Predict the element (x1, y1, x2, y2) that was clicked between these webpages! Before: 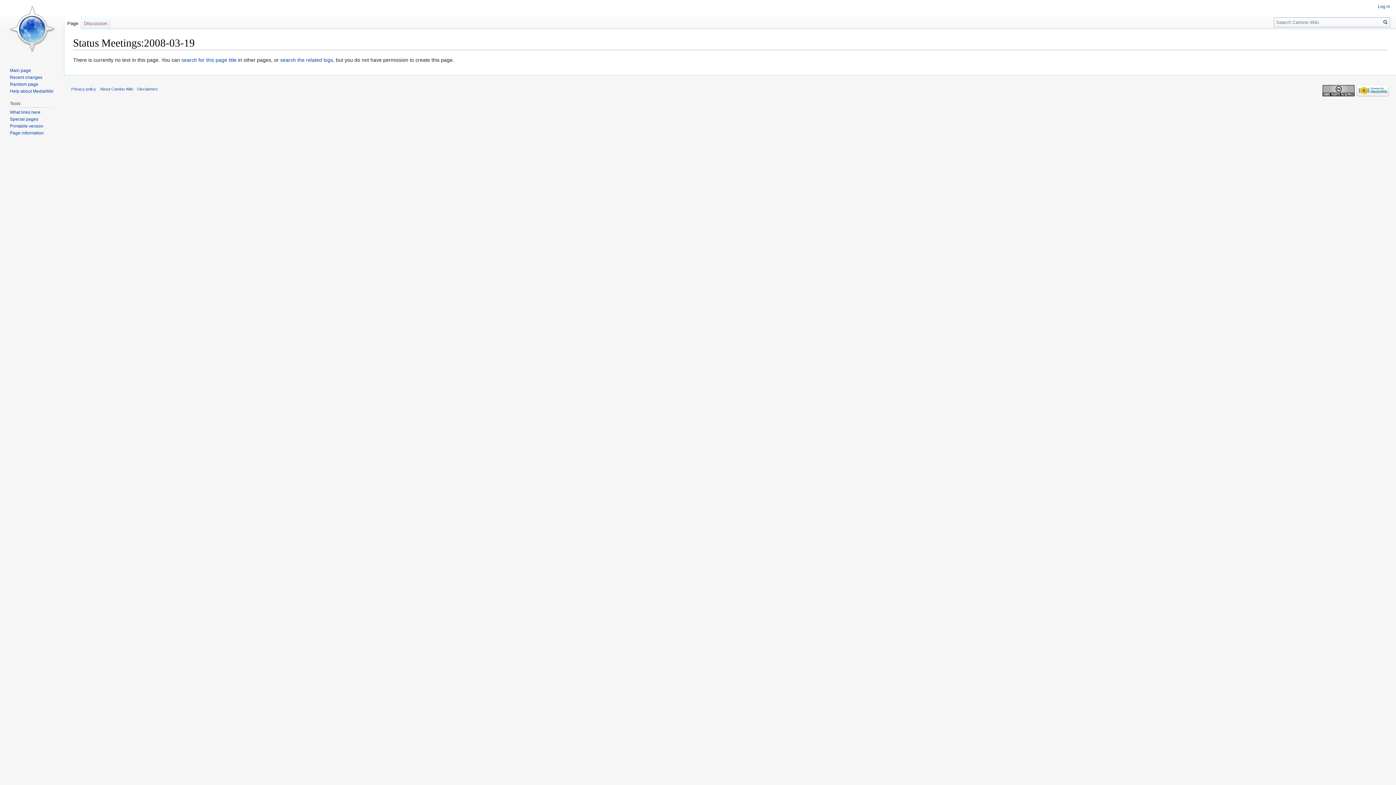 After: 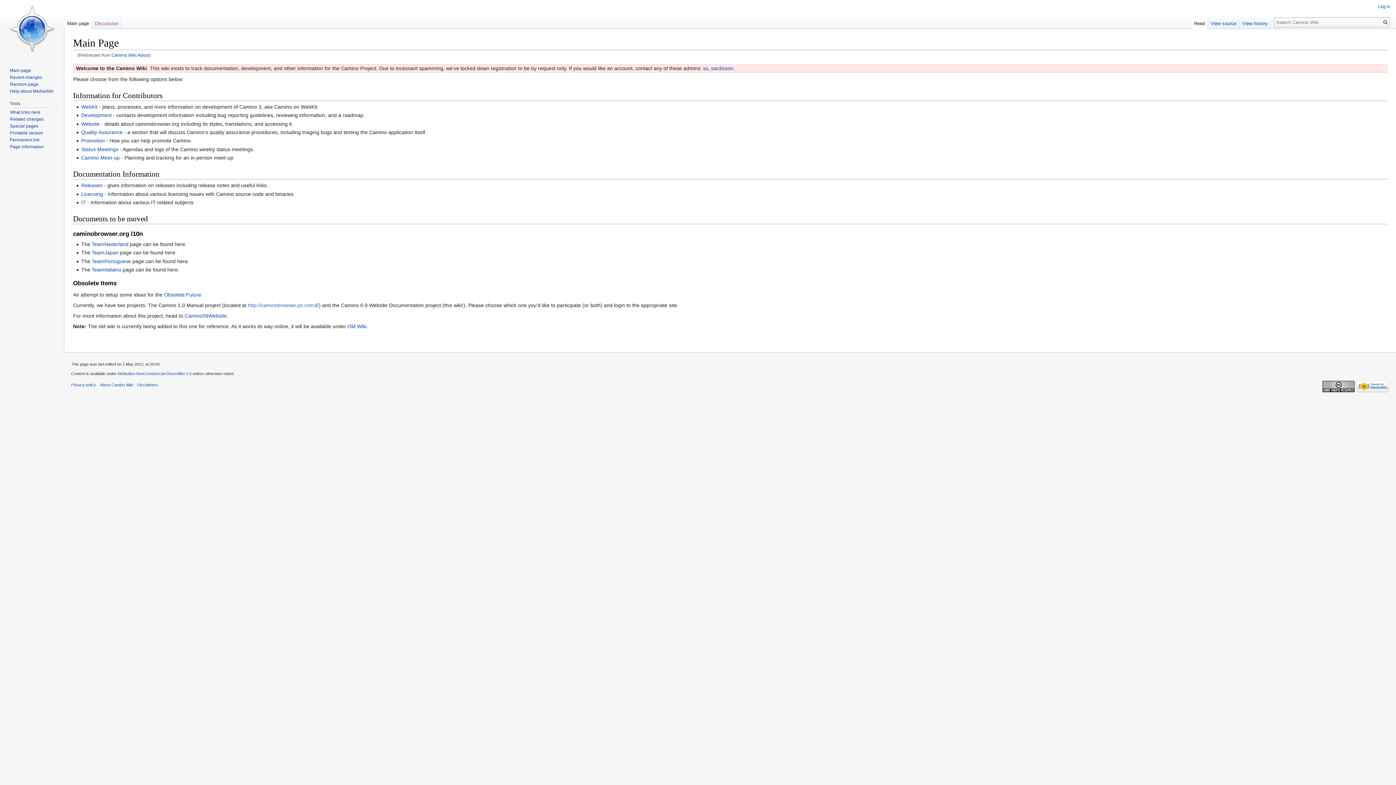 Action: label: About Camino Wiki bbox: (100, 86, 133, 91)